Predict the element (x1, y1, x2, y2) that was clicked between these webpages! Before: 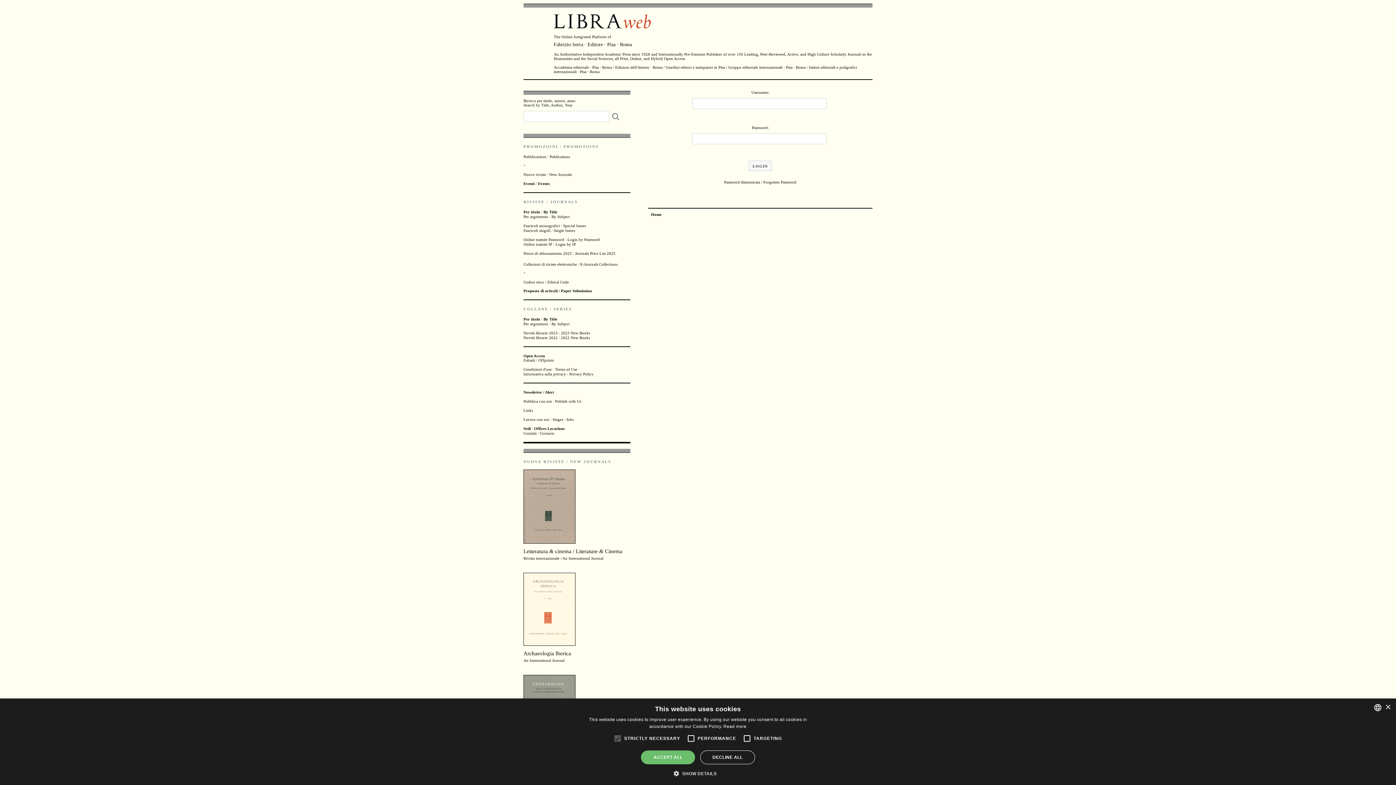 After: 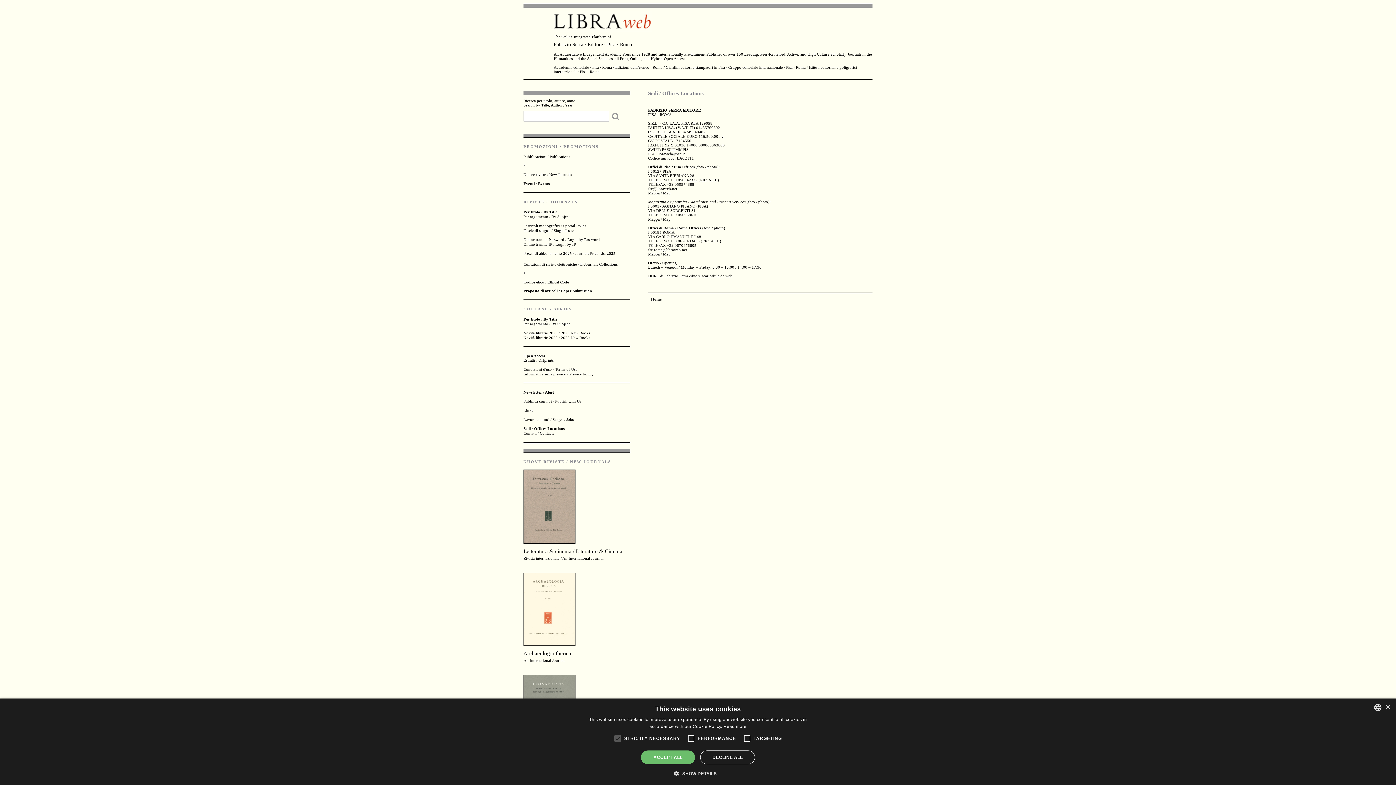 Action: bbox: (534, 426, 564, 430) label: Offices Locations